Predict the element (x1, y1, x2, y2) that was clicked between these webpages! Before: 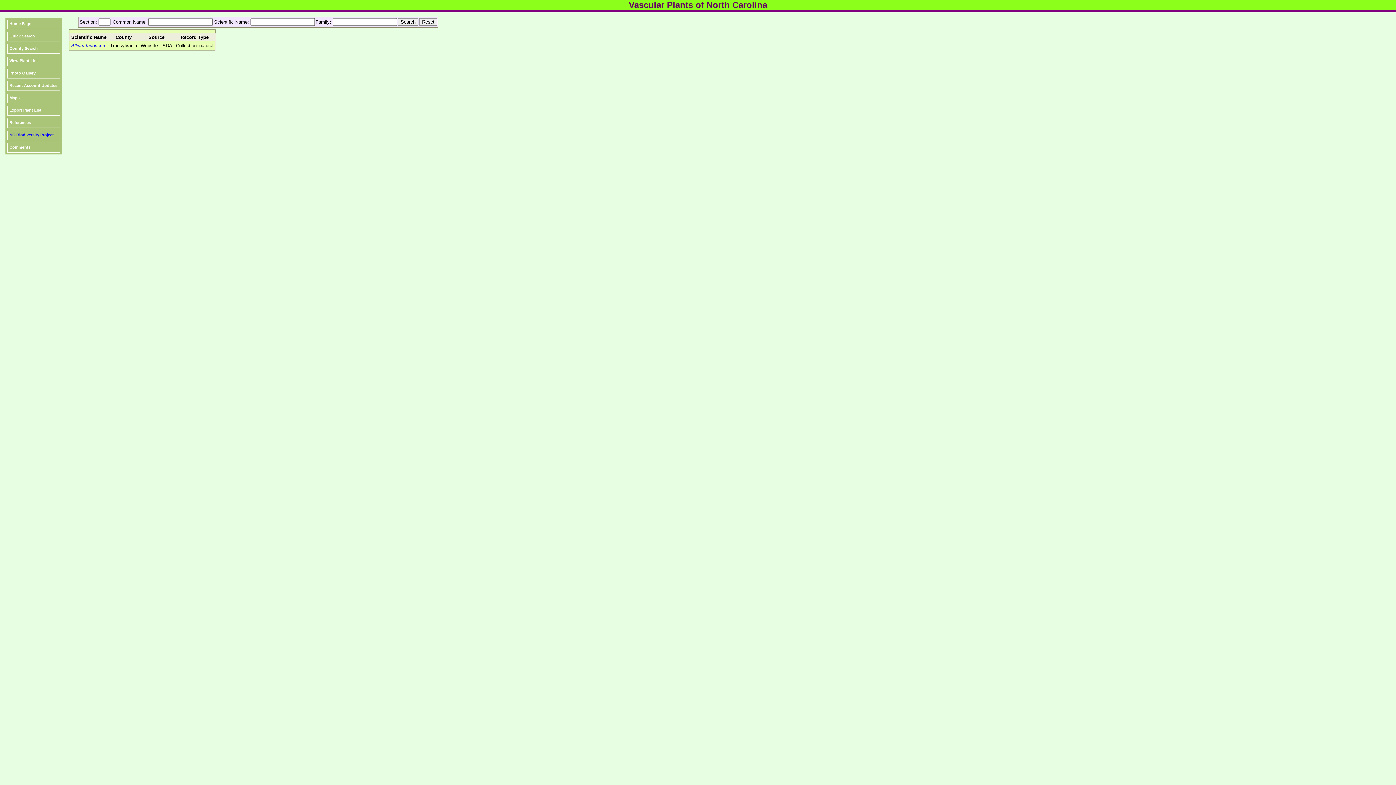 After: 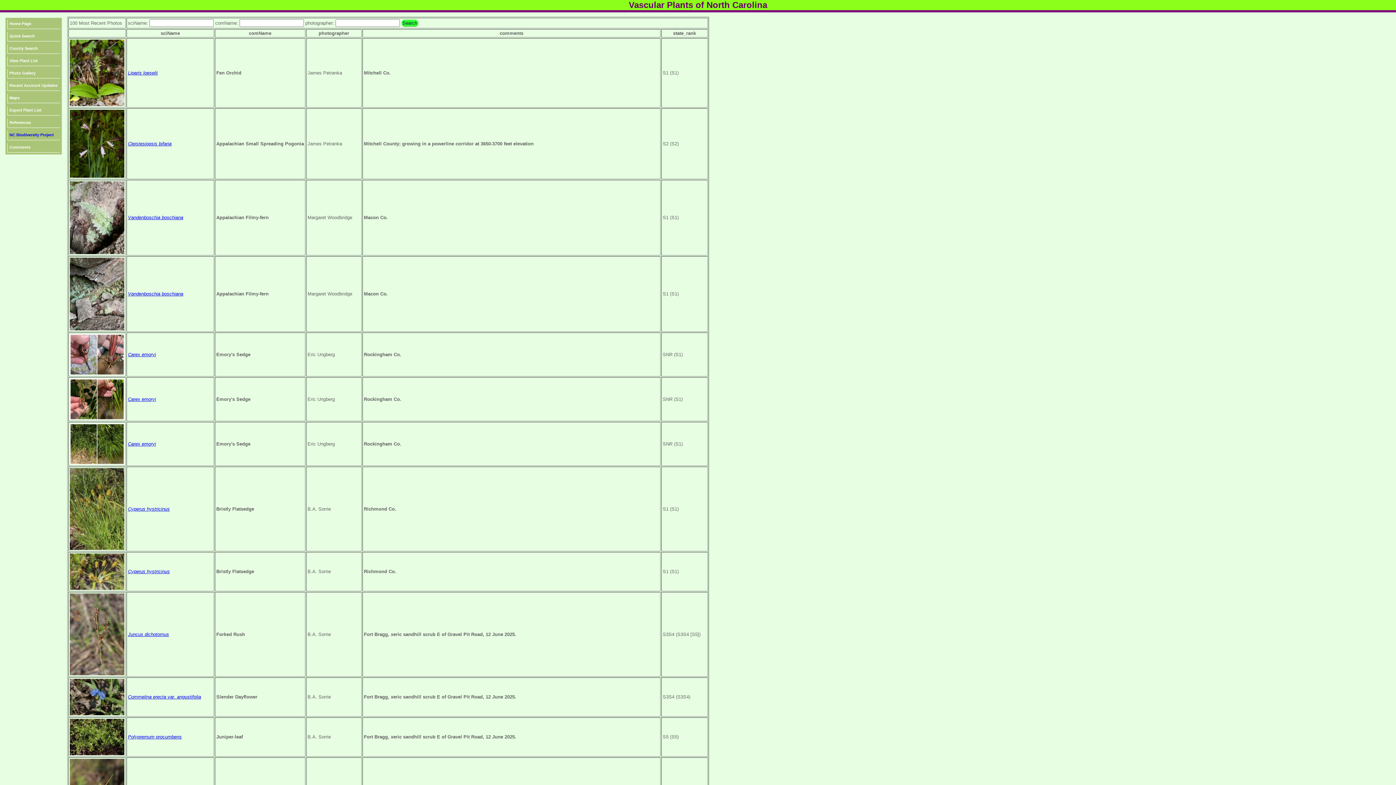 Action: bbox: (7, 69, 60, 78) label: Photo Gallery